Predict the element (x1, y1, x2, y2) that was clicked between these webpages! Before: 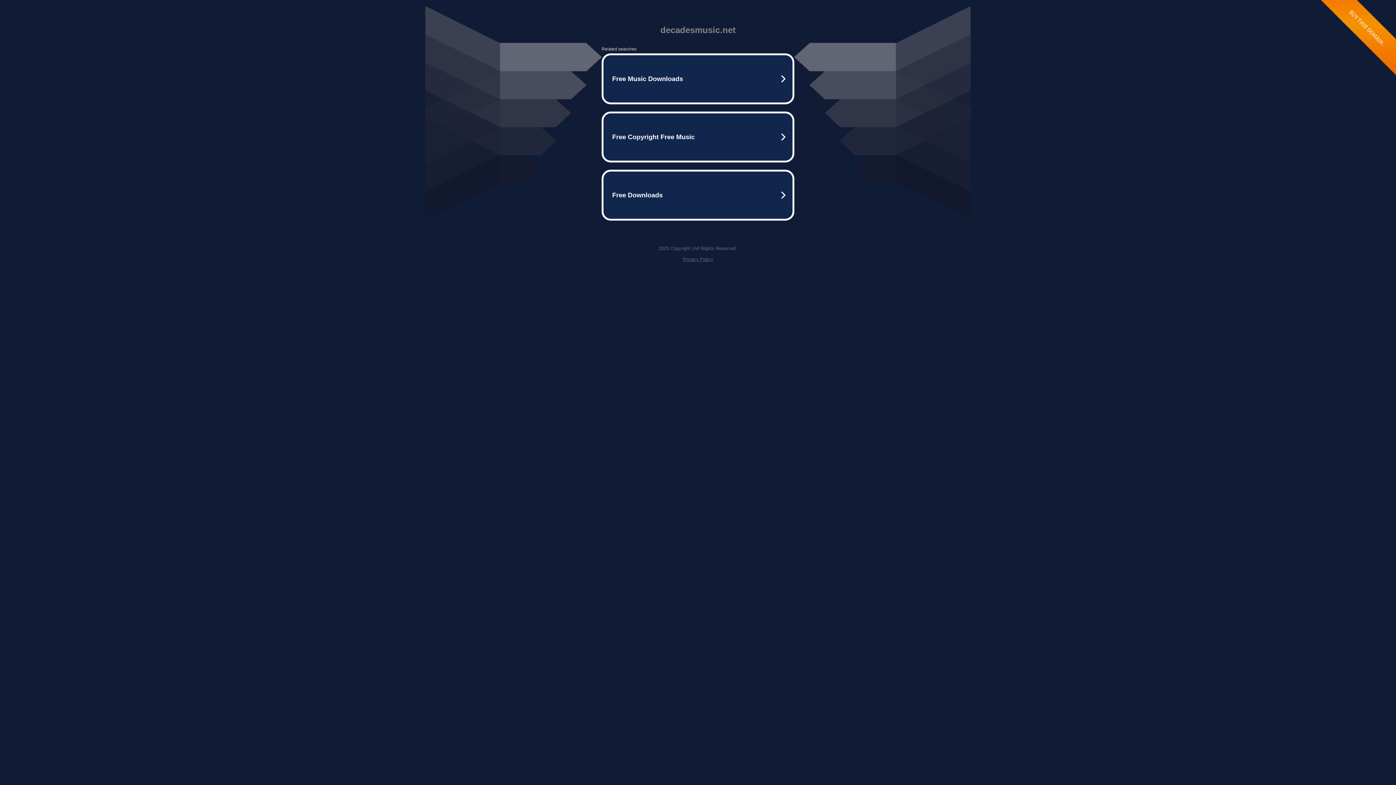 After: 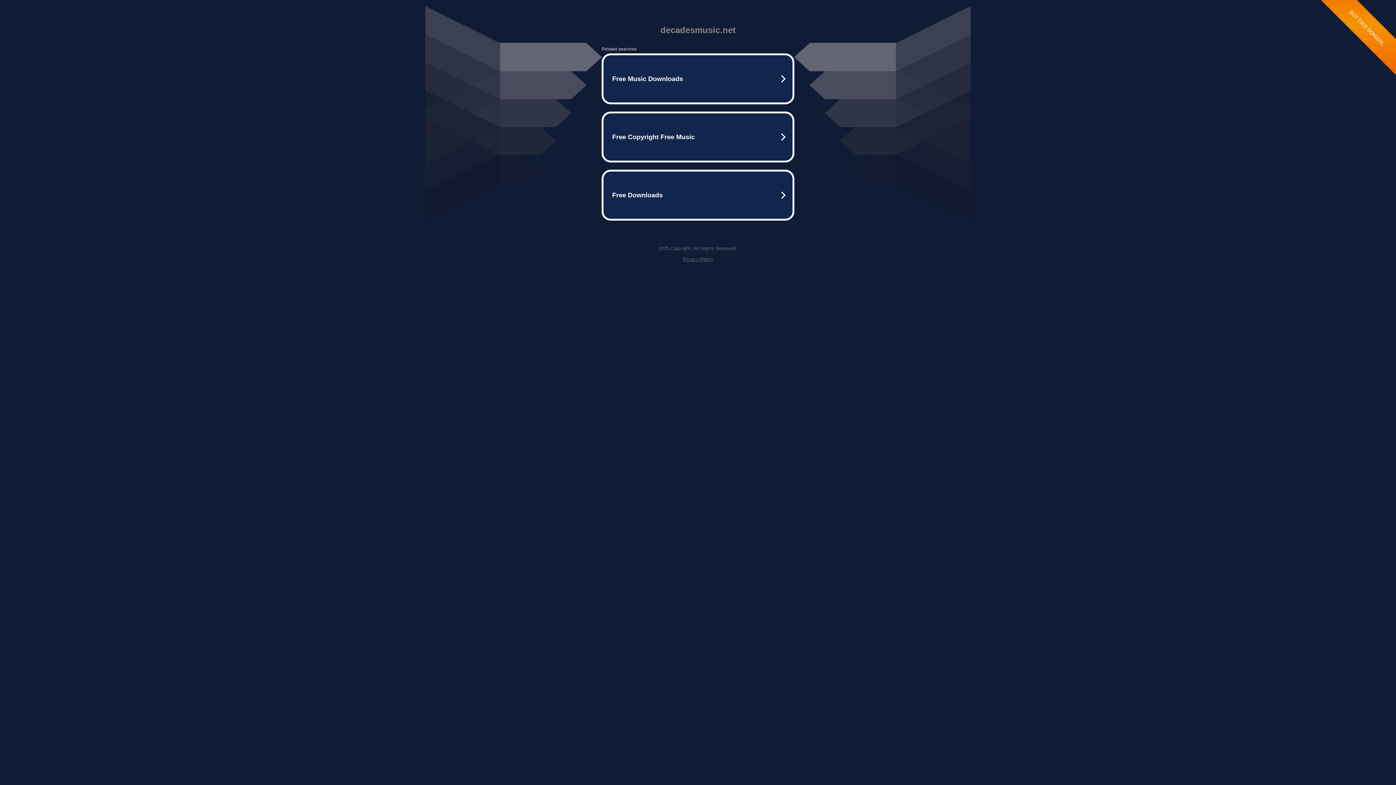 Action: bbox: (682, 256, 713, 262) label: Privacy Policy